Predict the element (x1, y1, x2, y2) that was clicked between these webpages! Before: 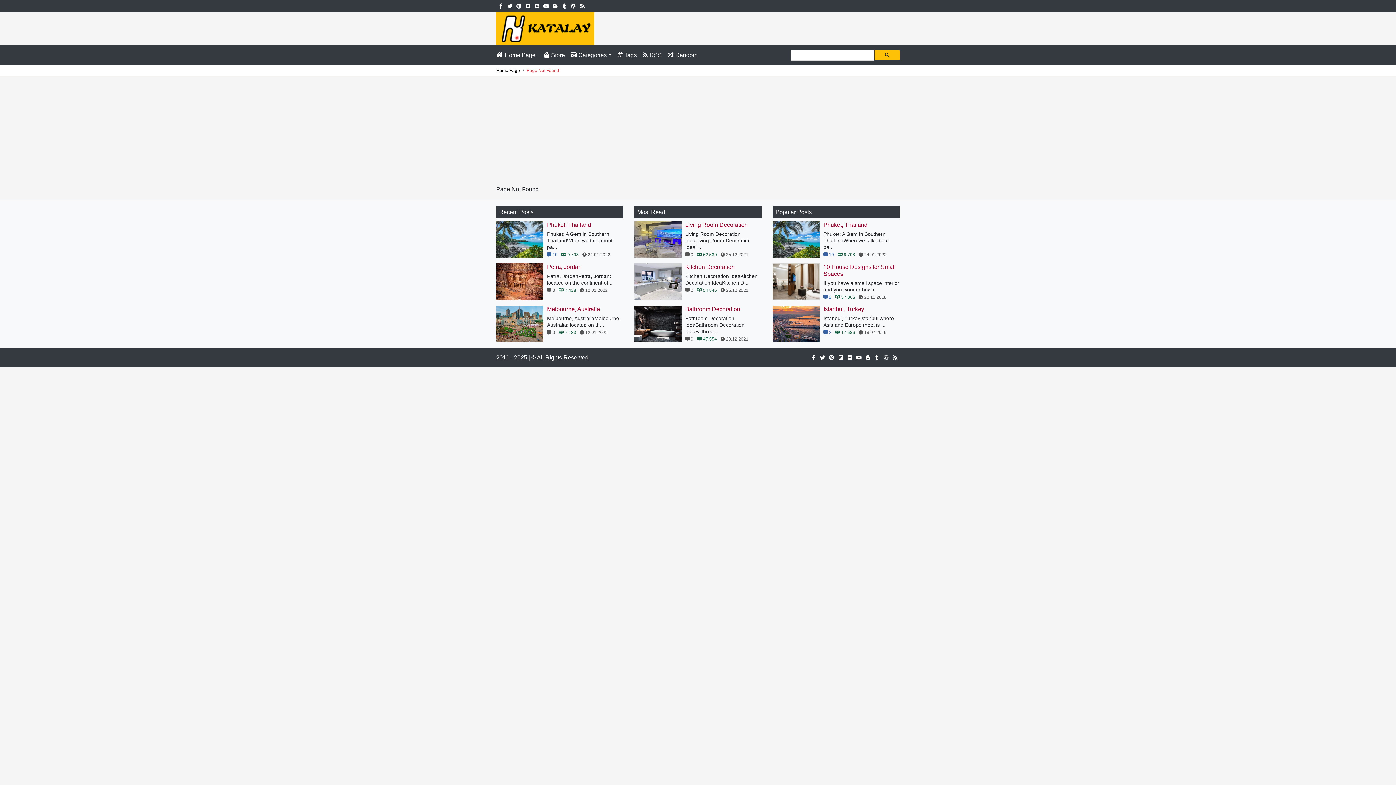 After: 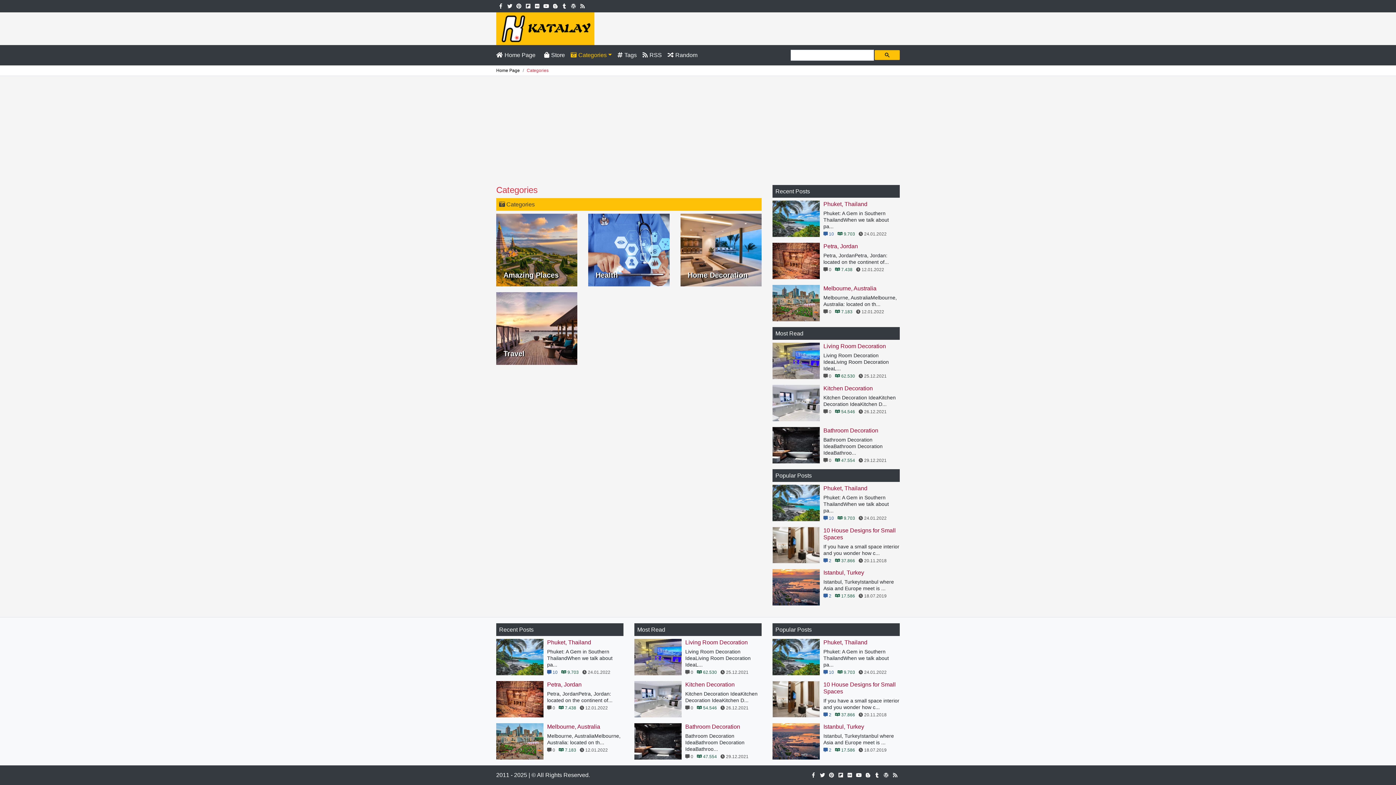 Action: bbox: (568, 48, 606, 62) label: Categories